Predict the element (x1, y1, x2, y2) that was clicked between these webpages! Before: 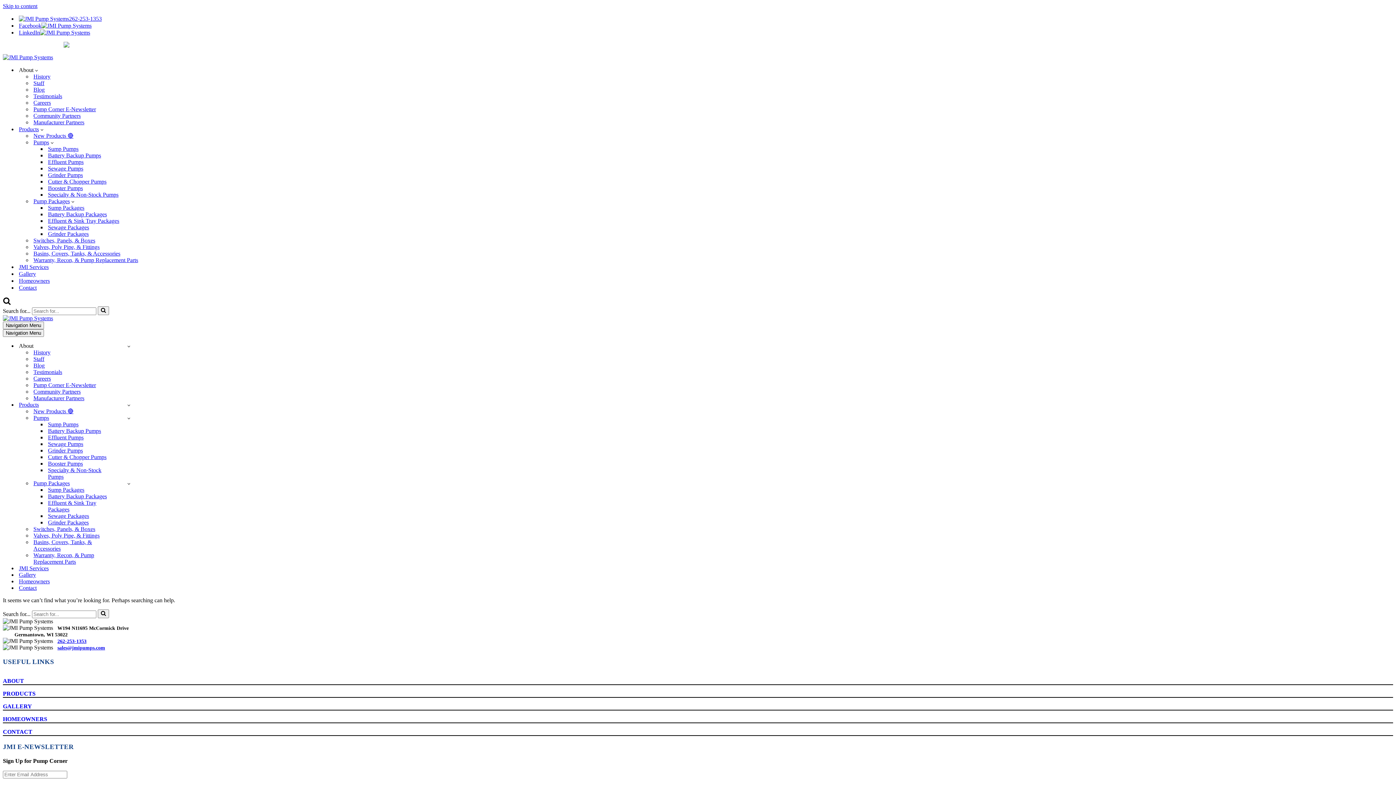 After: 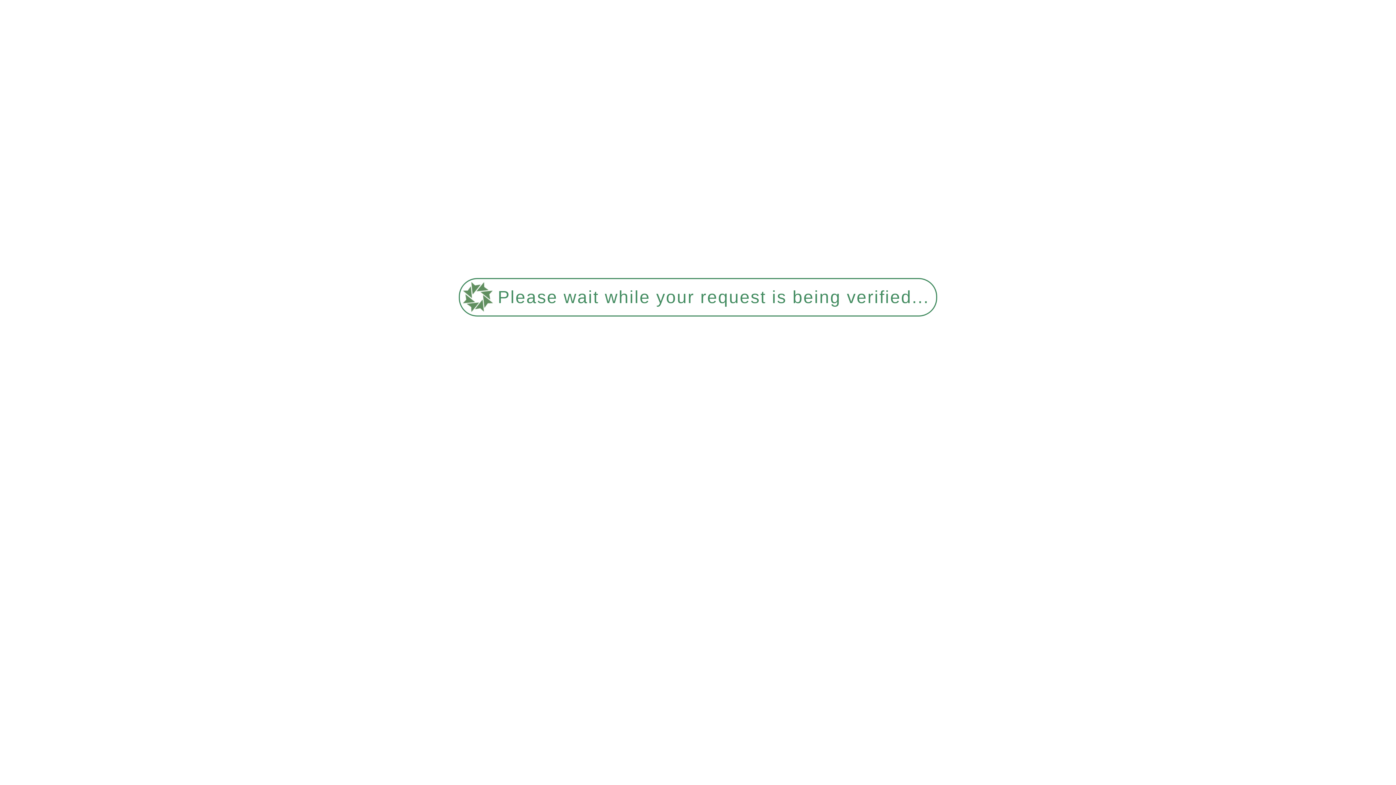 Action: label: Careers bbox: (33, 375, 132, 382)